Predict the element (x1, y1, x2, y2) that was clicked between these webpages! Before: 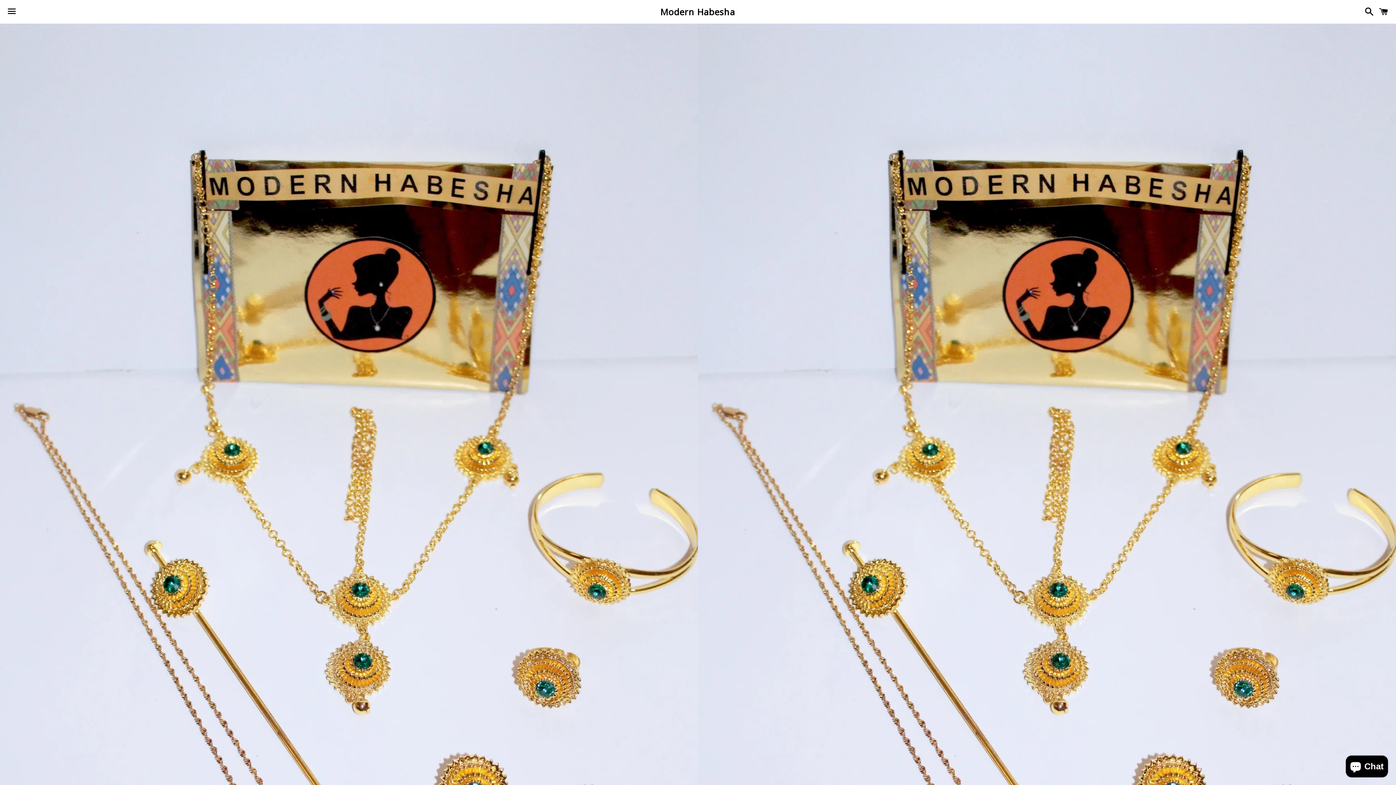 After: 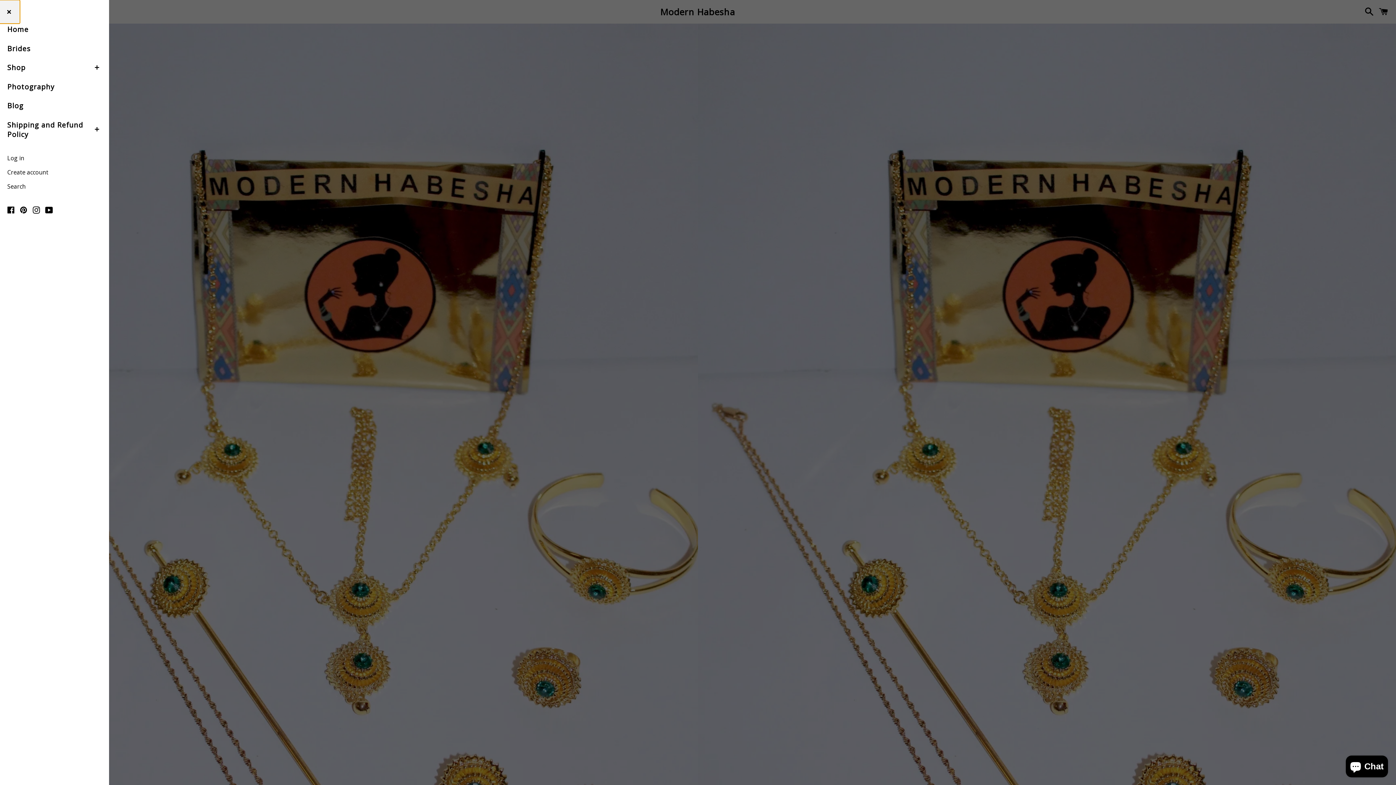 Action: label: Menu bbox: (3, 0, 20, 22)